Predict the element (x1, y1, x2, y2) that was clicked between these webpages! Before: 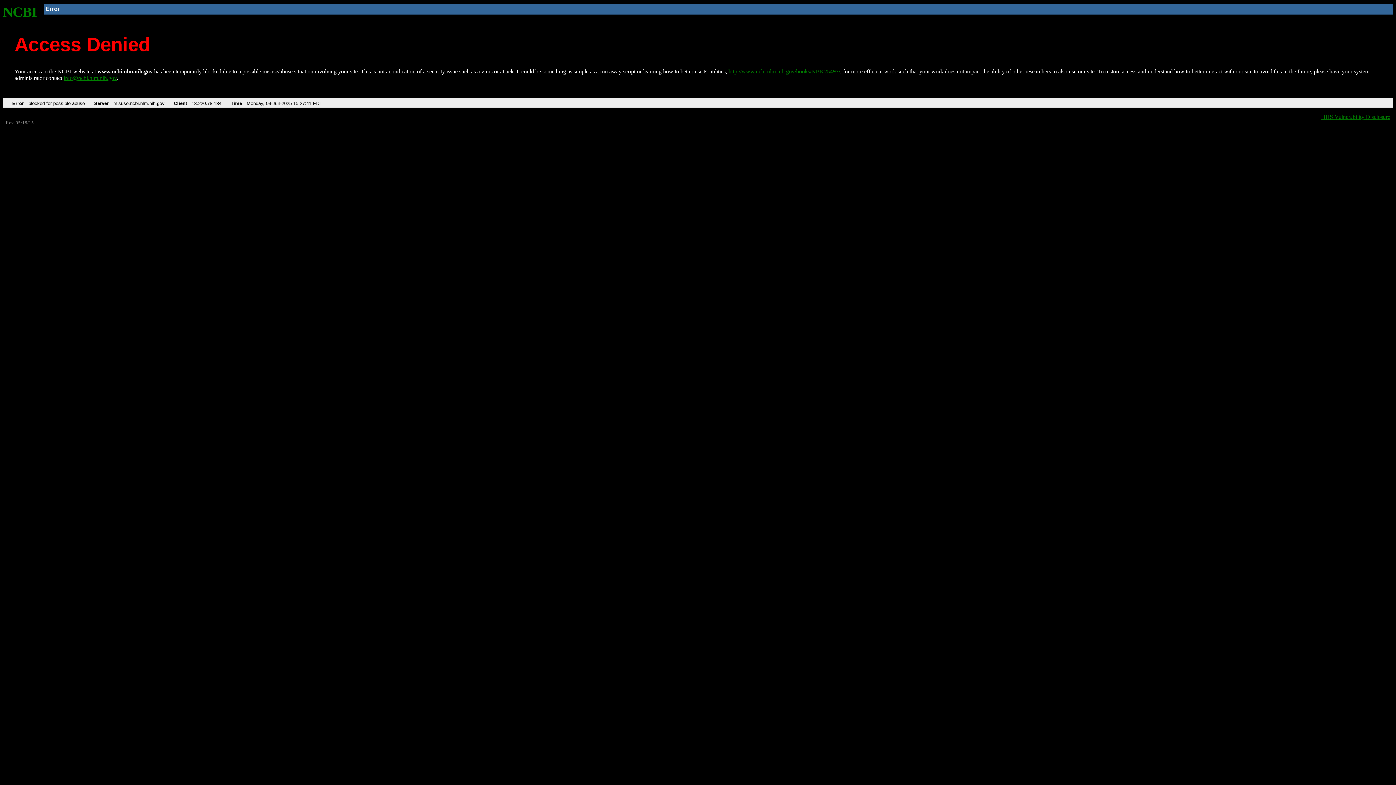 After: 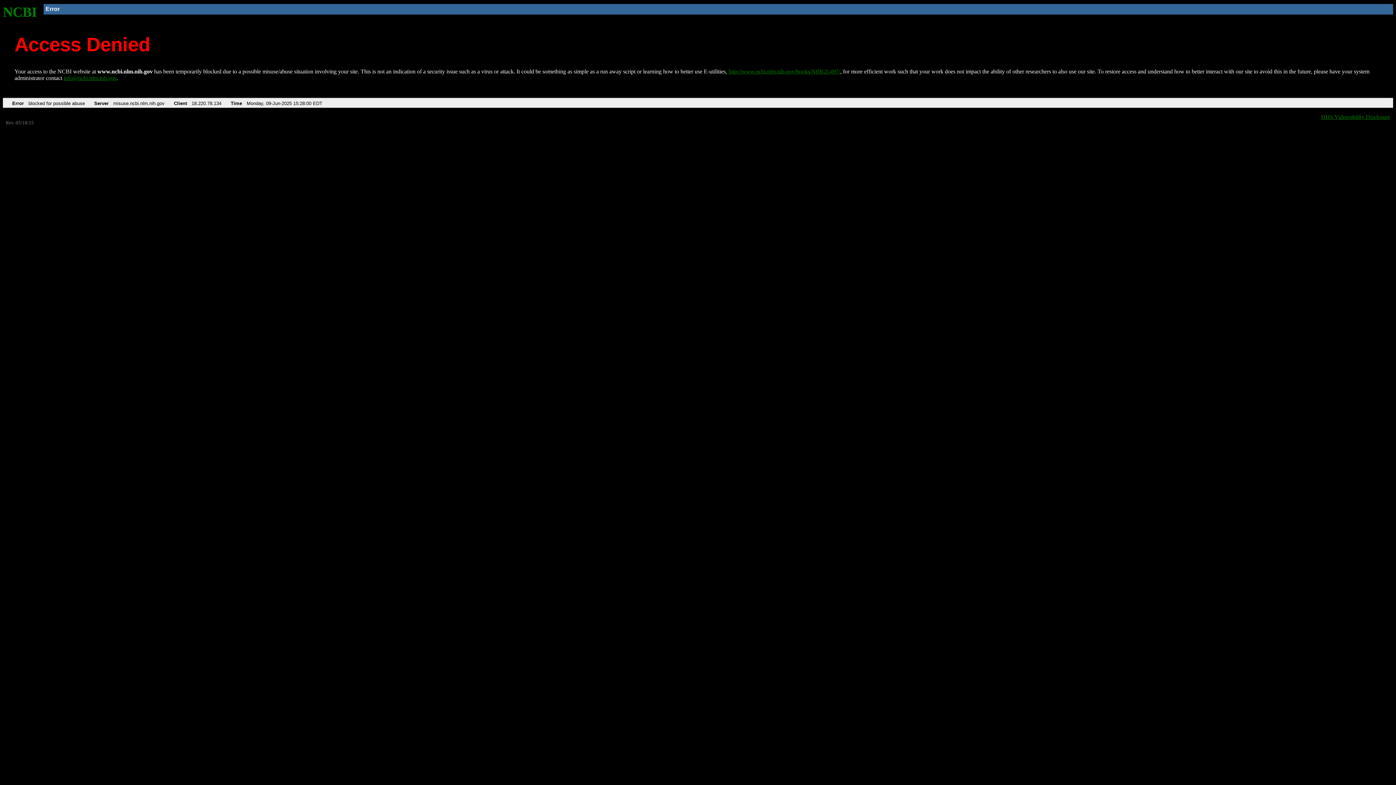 Action: bbox: (728, 68, 840, 74) label: http://www.ncbi.nlm.nih.gov/books/NBK25497/